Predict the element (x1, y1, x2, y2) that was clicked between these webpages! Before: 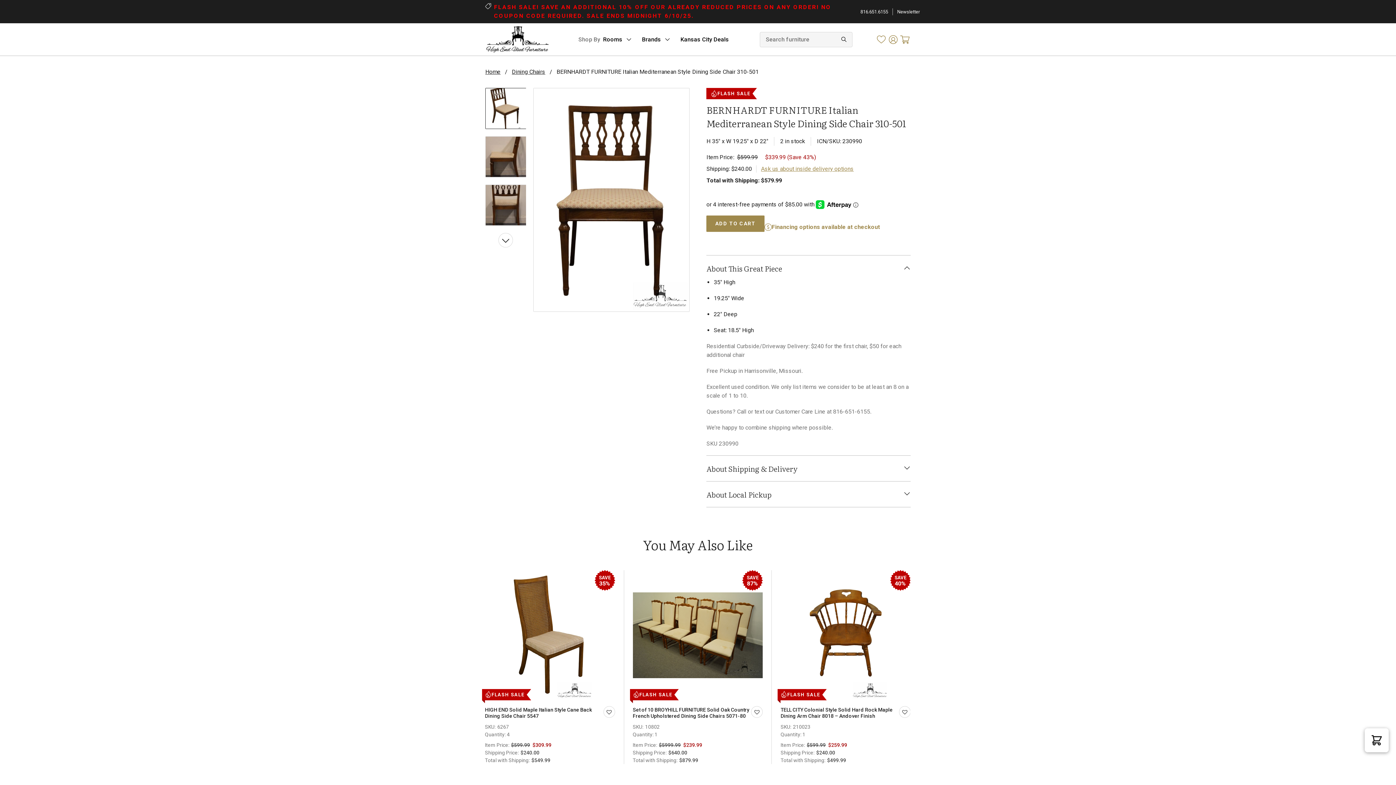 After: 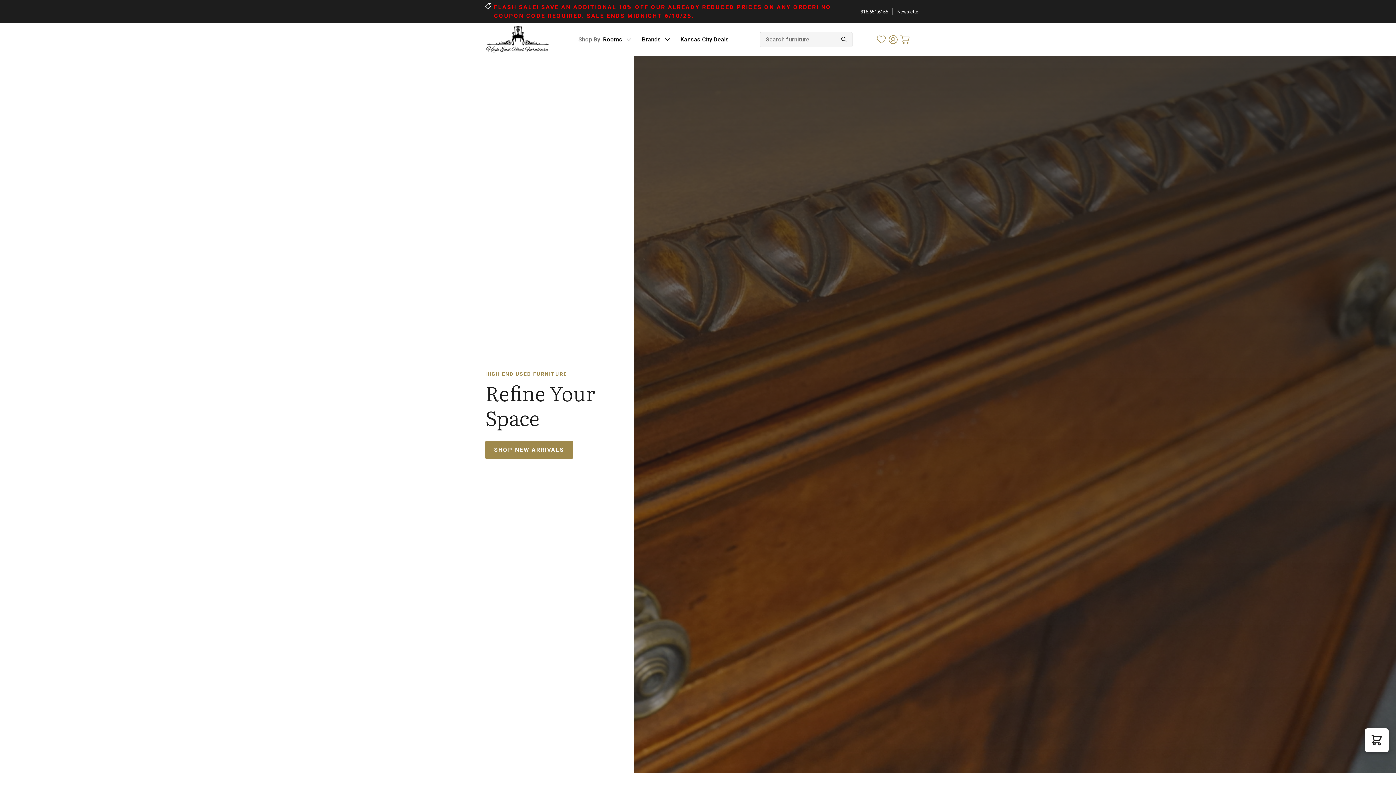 Action: bbox: (485, 26, 549, 52)